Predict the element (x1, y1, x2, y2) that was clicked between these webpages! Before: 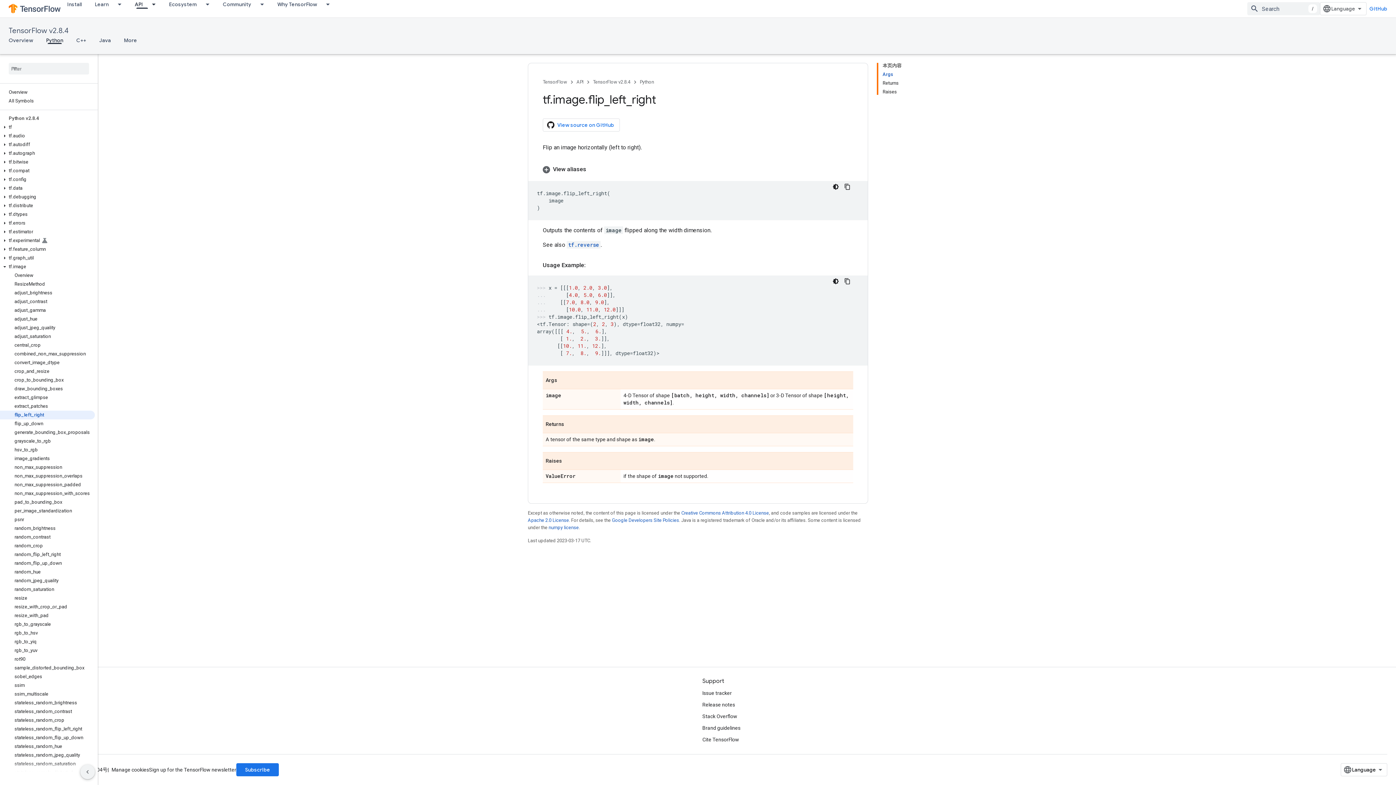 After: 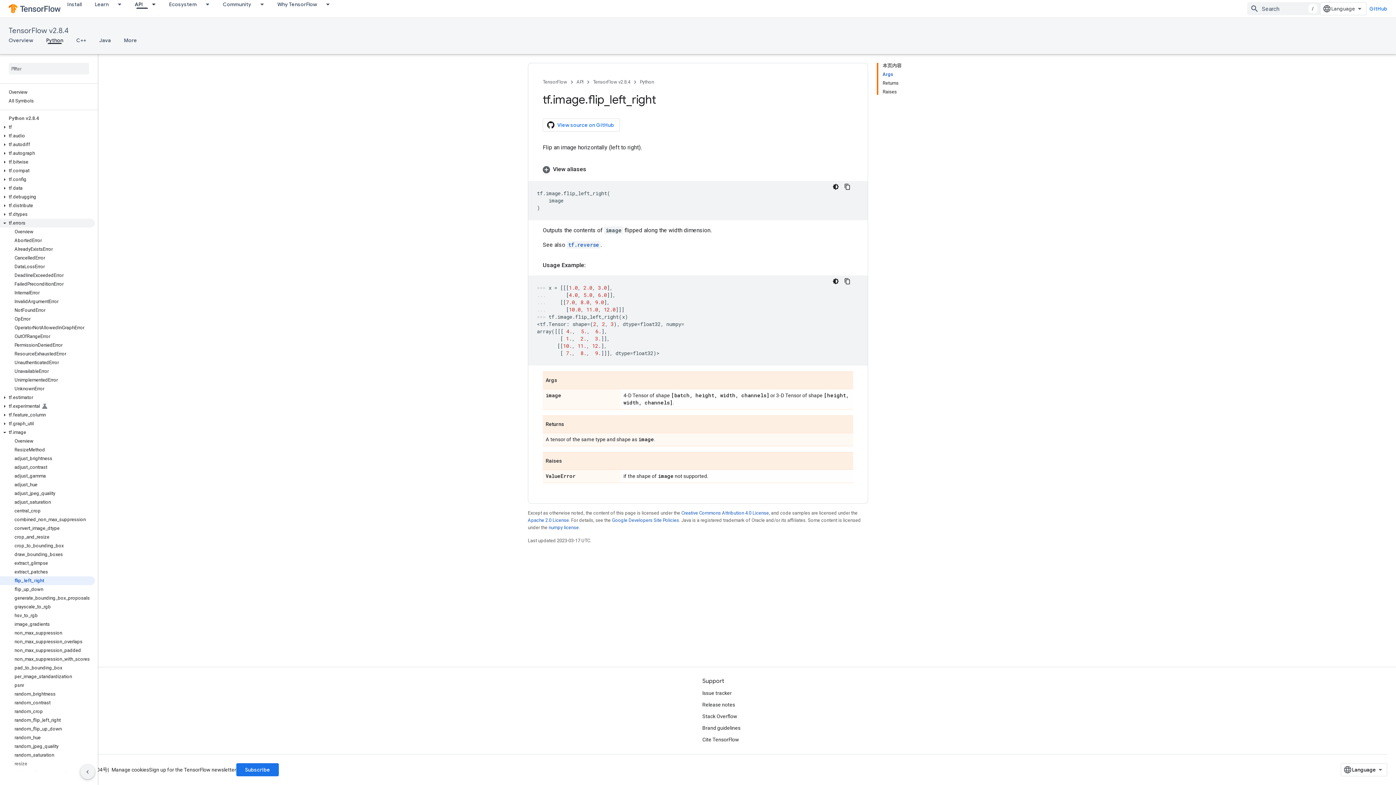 Action: label: tf.errors bbox: (0, 218, 94, 227)